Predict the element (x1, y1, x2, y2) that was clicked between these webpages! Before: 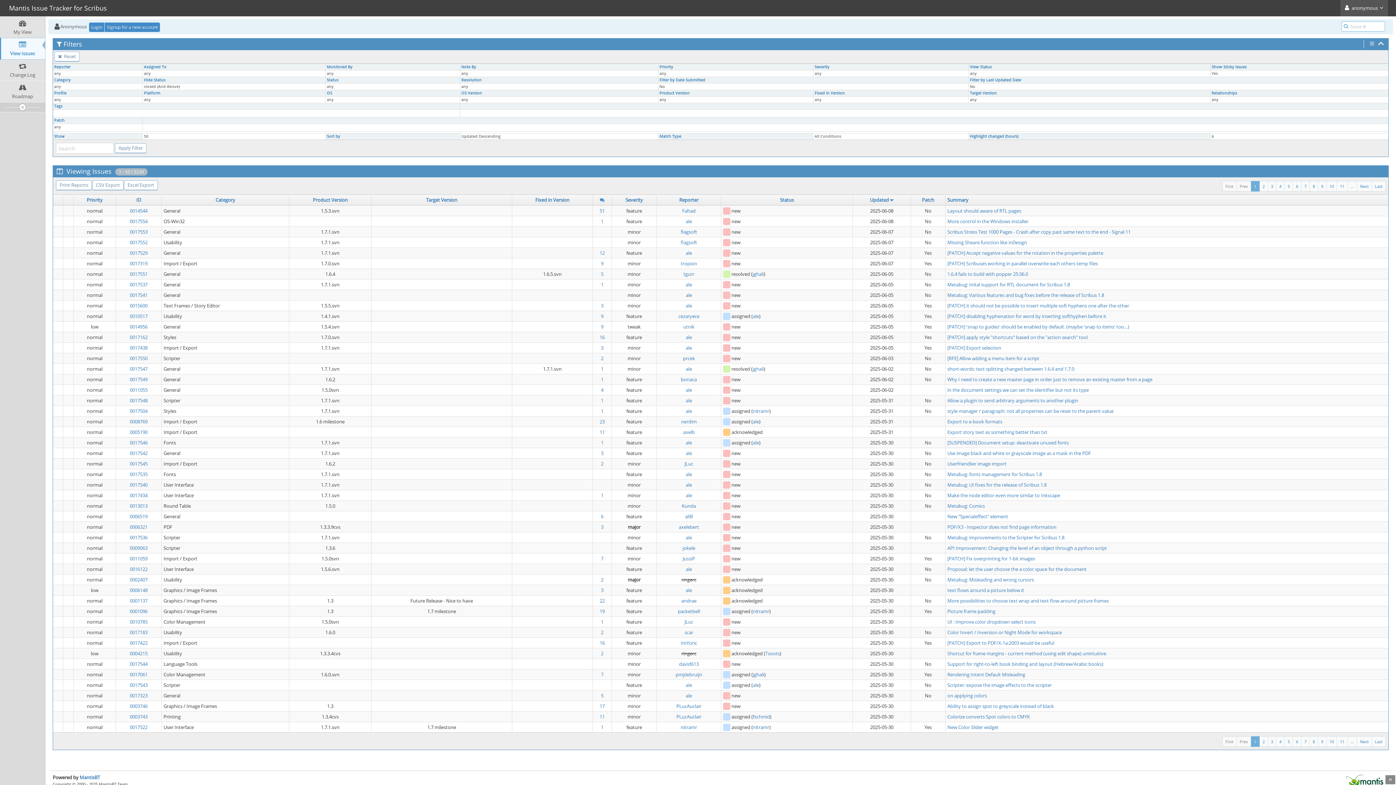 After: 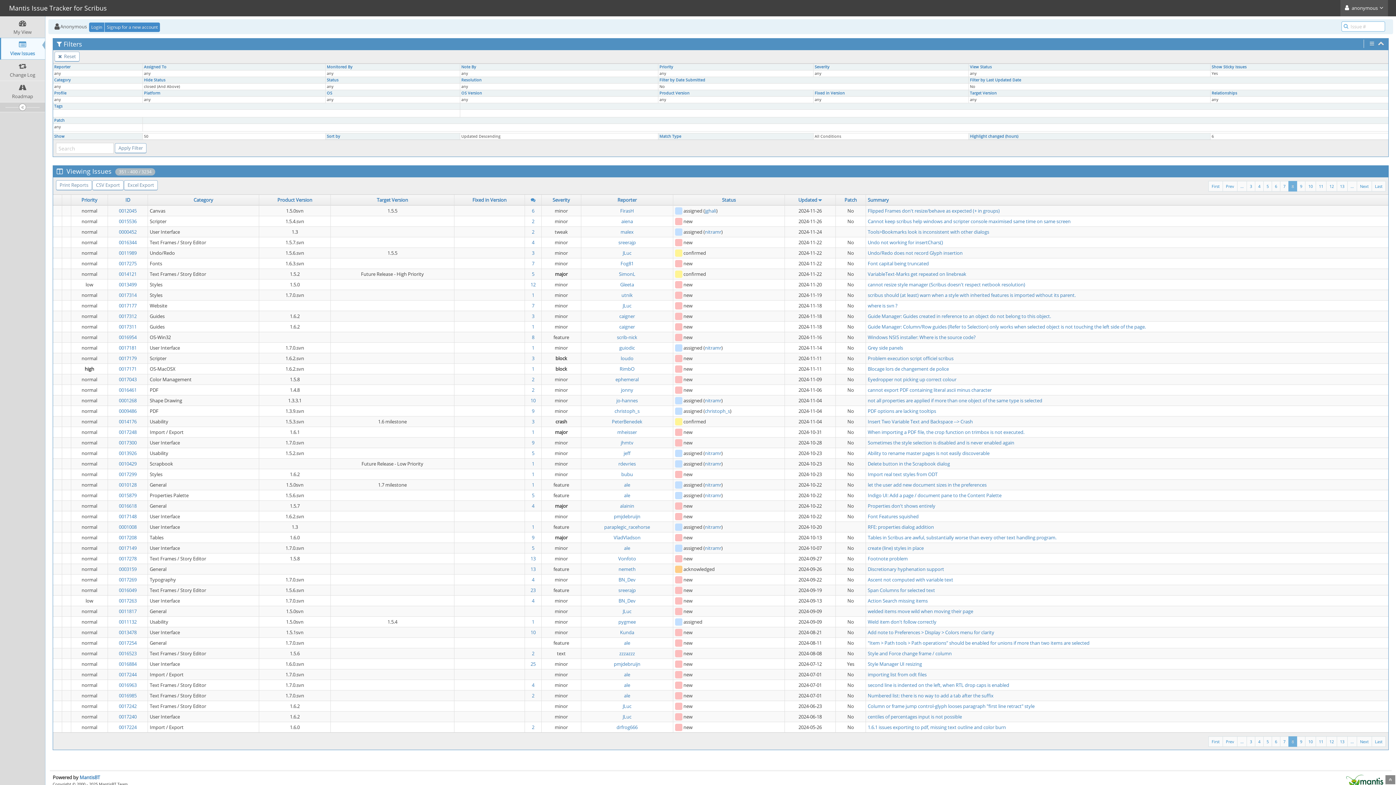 Action: label: 8 bbox: (1309, 736, 1318, 747)